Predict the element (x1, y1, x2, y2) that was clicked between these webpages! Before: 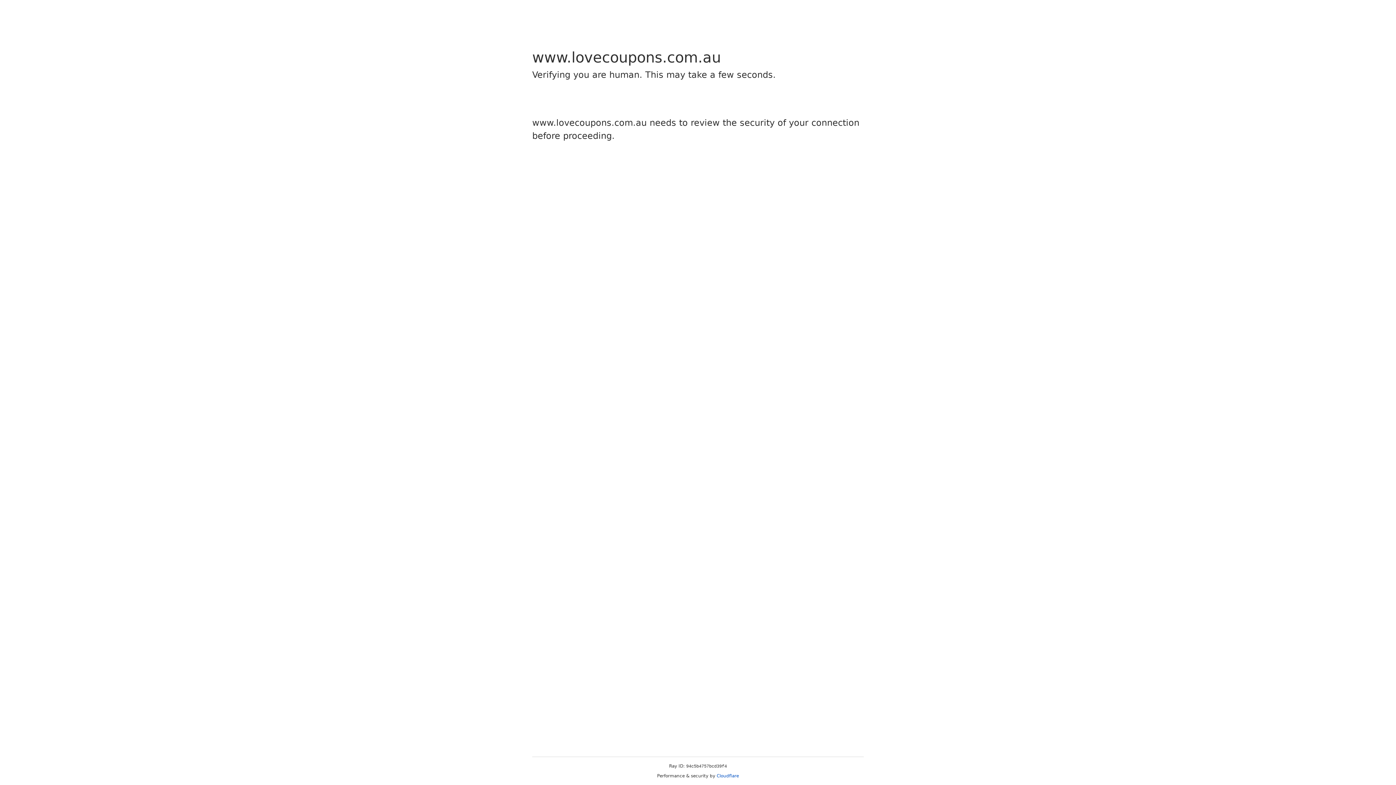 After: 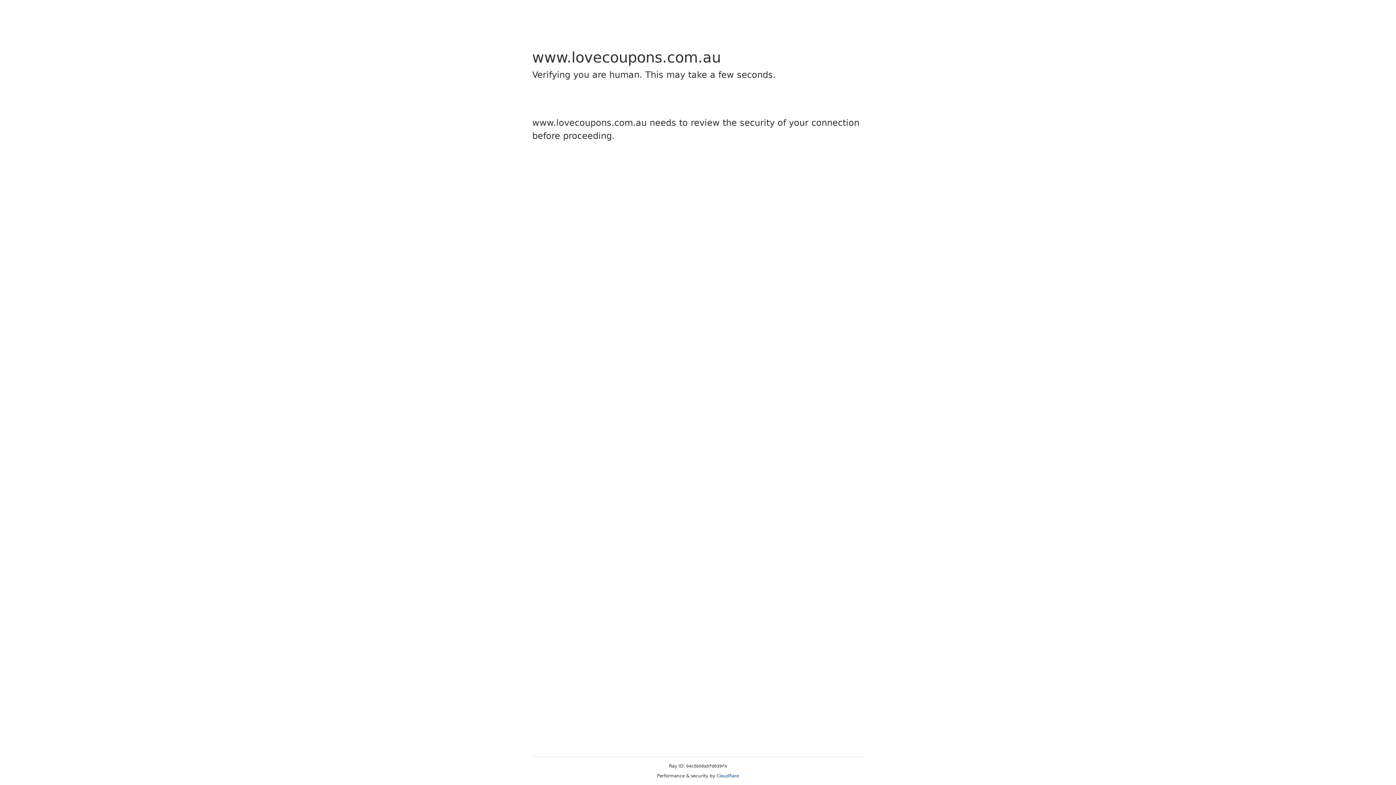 Action: bbox: (716, 773, 739, 778) label: Cloudflare